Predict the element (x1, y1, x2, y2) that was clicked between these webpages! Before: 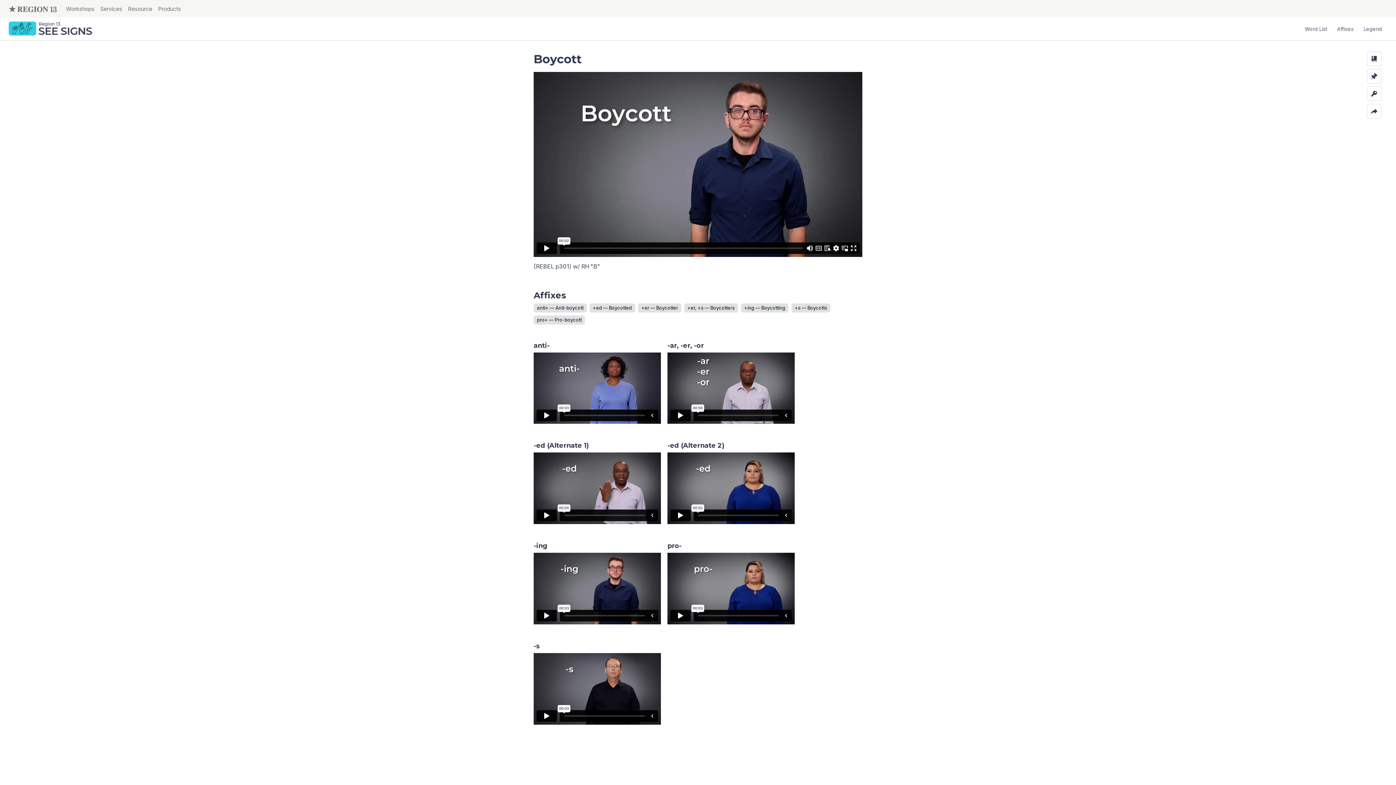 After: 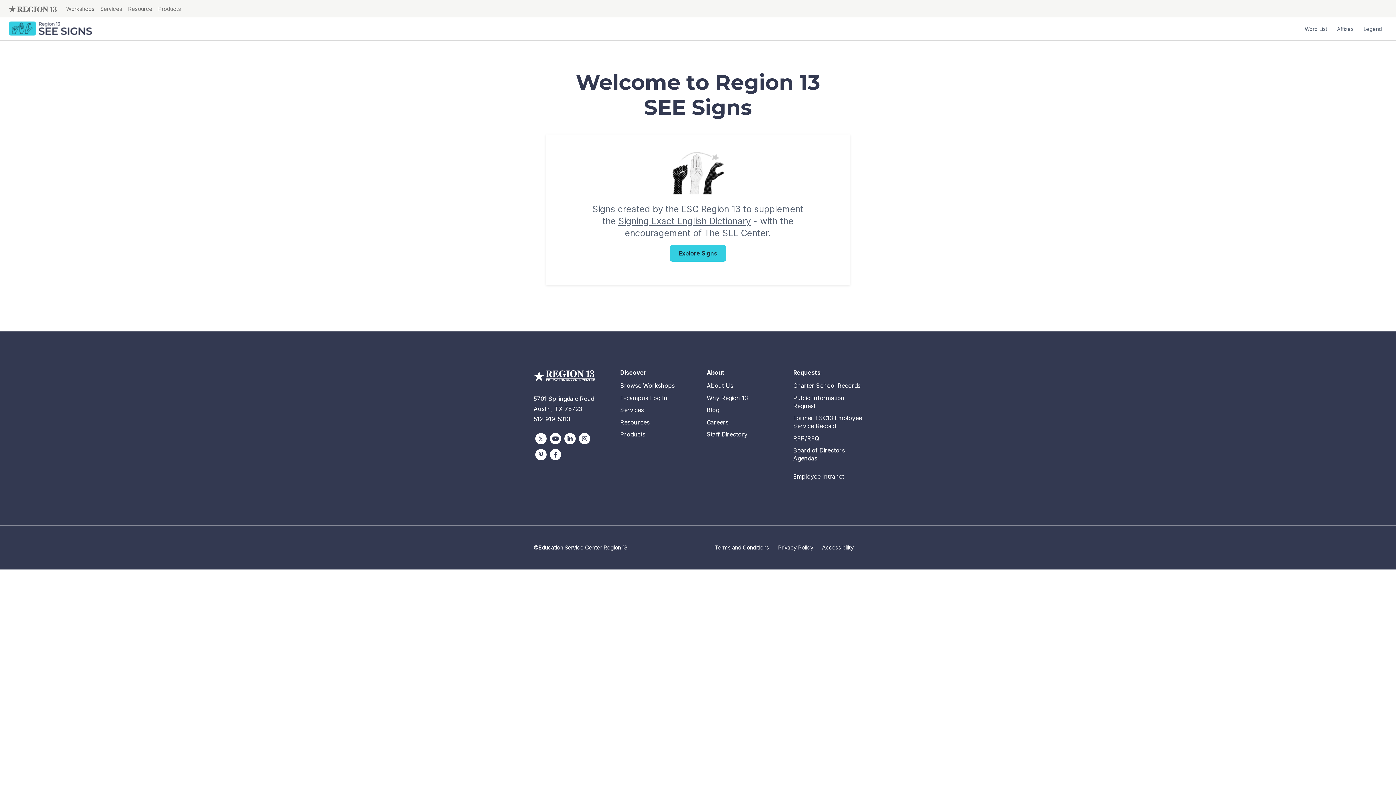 Action: label: SEE Signs Home bbox: (8, 17, 93, 40)